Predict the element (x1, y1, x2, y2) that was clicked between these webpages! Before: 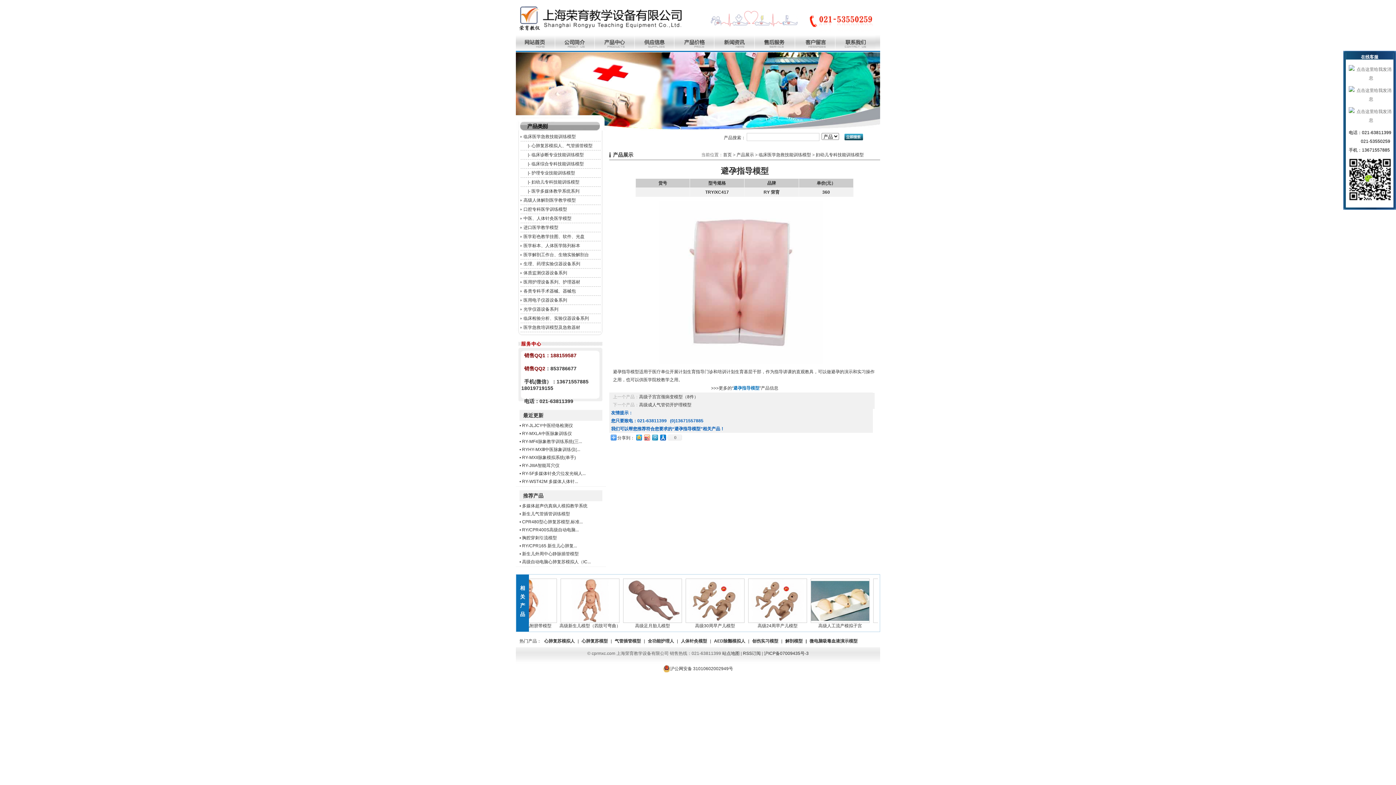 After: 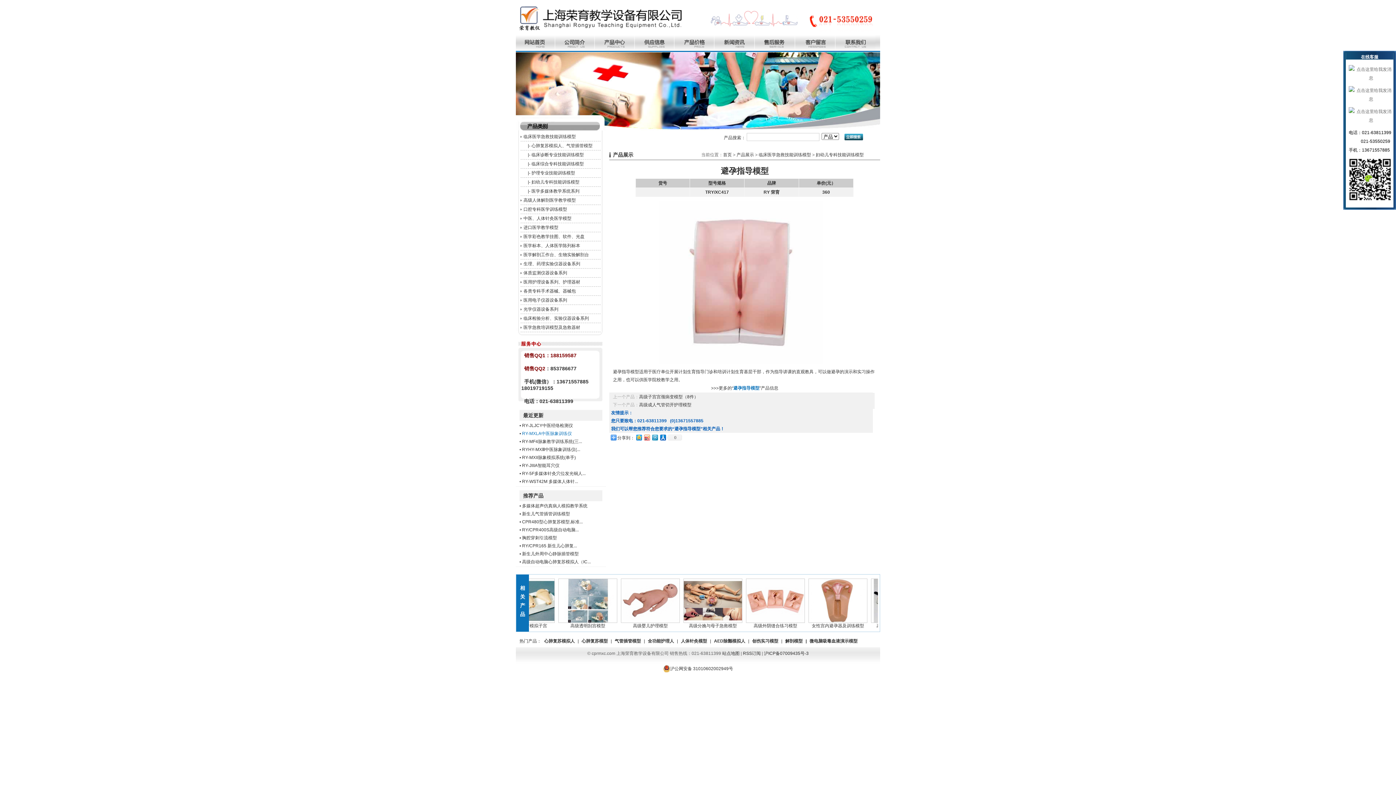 Action: label: RY-MXLA中医脉象训练仪 bbox: (522, 431, 572, 436)